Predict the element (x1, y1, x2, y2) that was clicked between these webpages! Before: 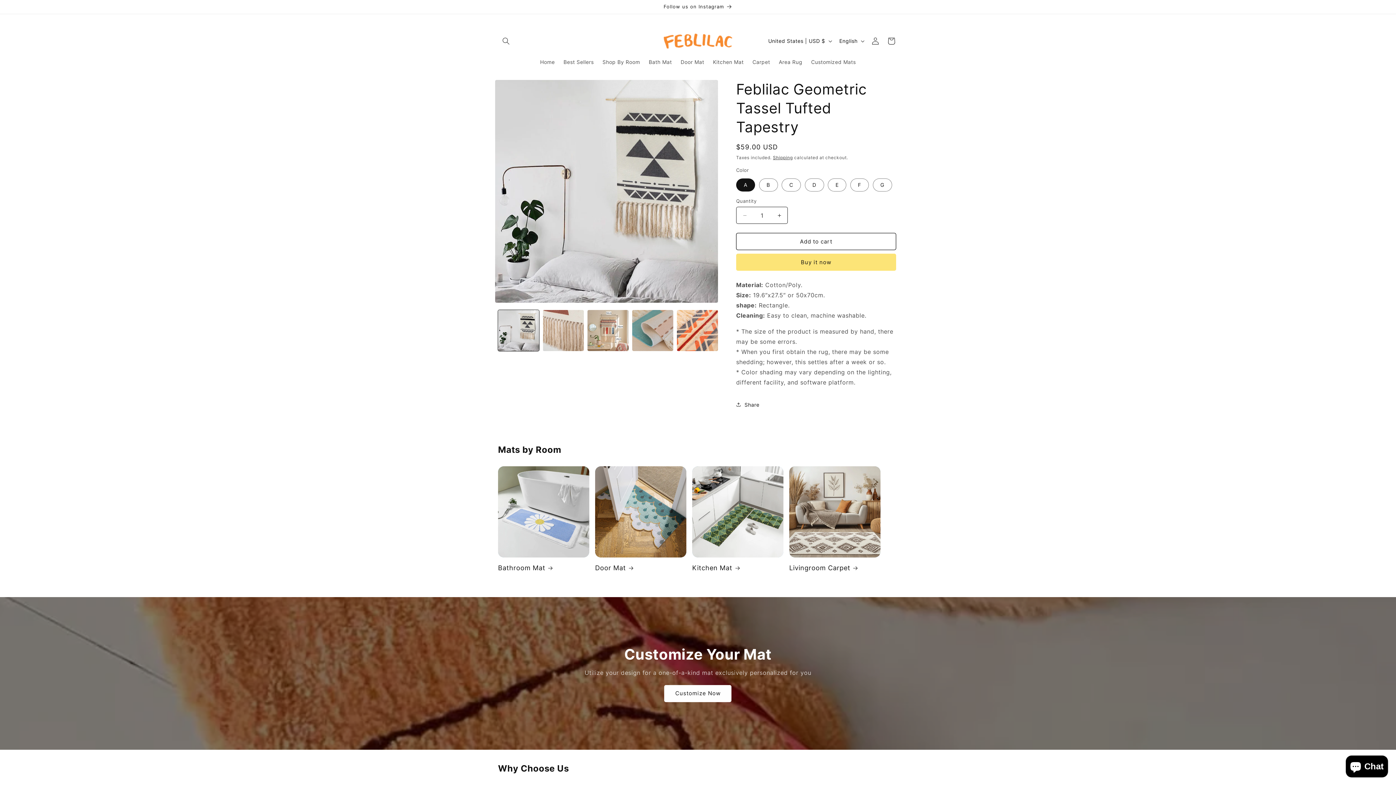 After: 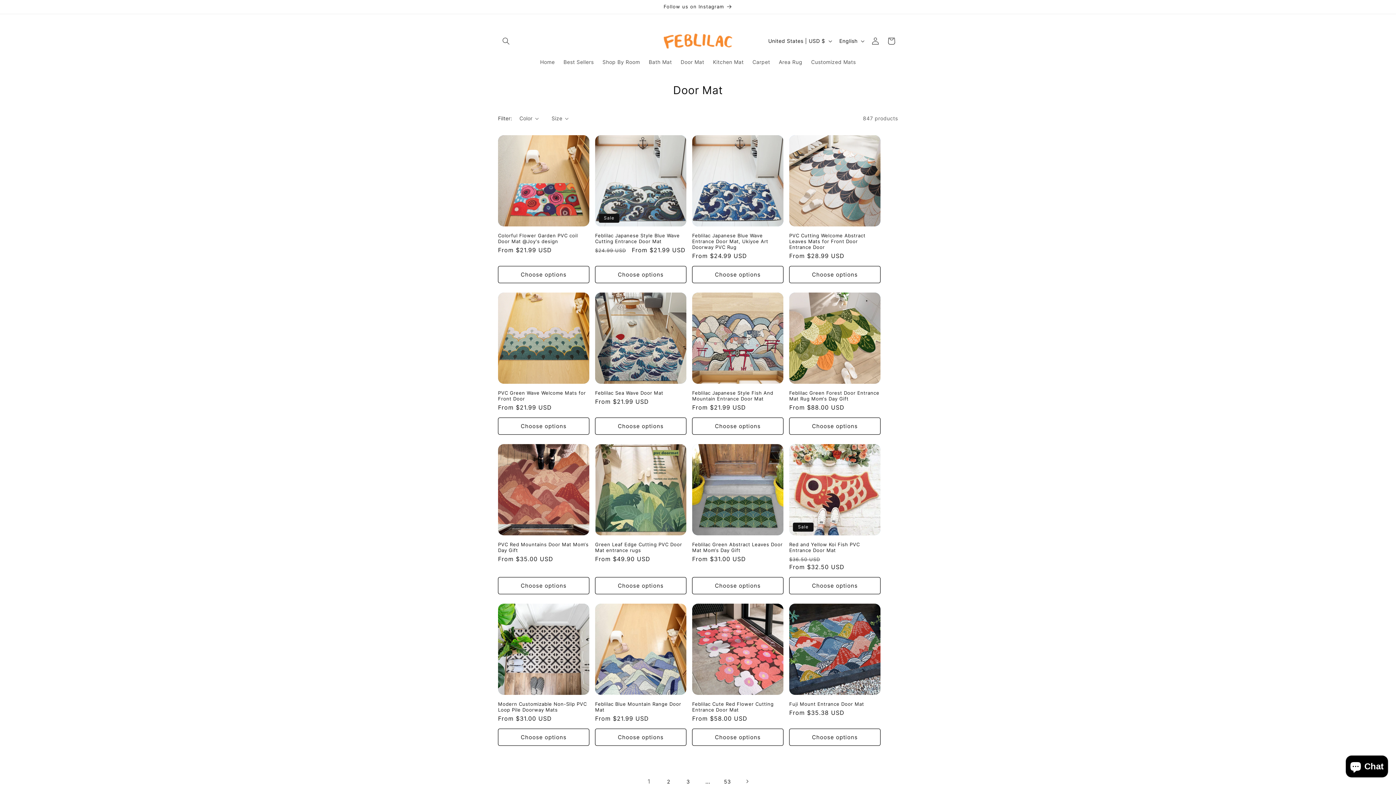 Action: bbox: (676, 54, 708, 69) label: Door Mat